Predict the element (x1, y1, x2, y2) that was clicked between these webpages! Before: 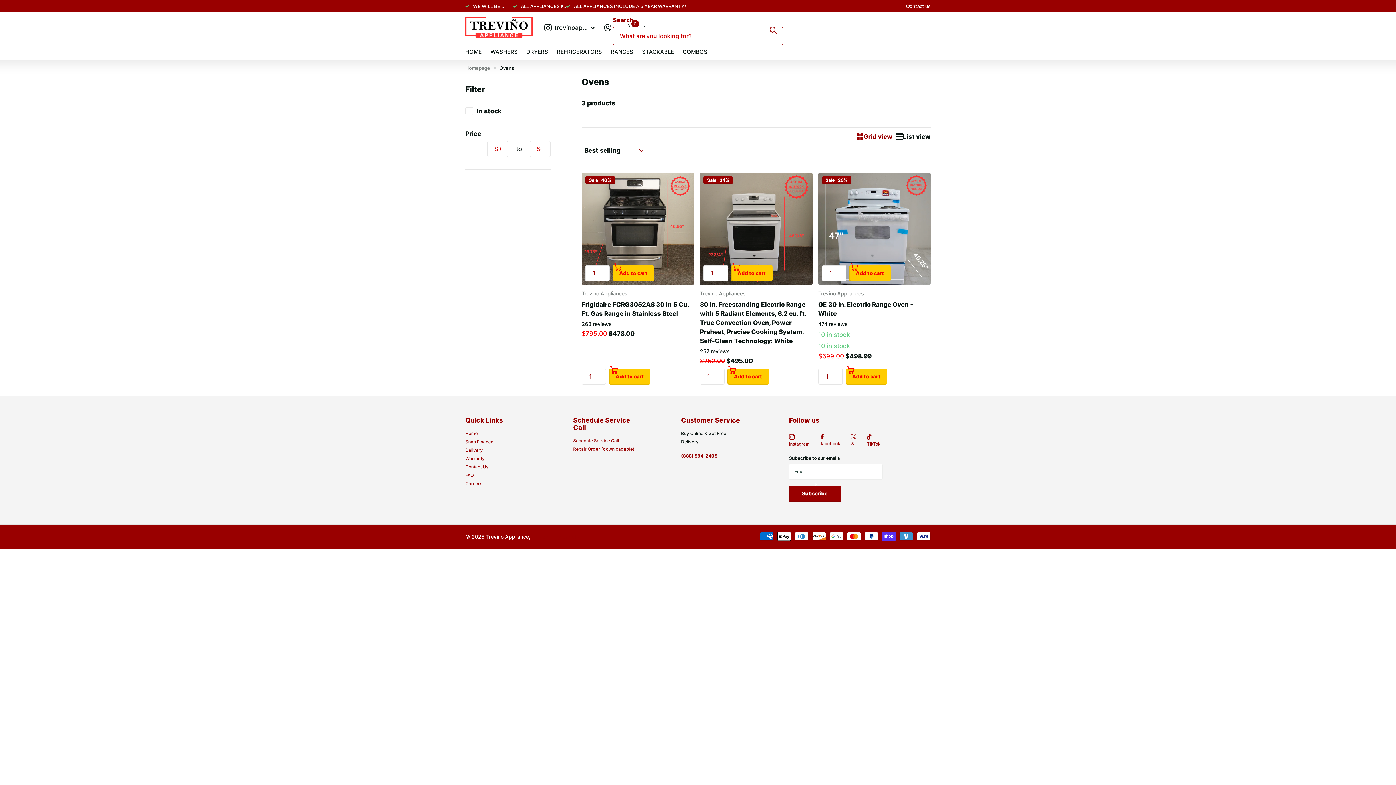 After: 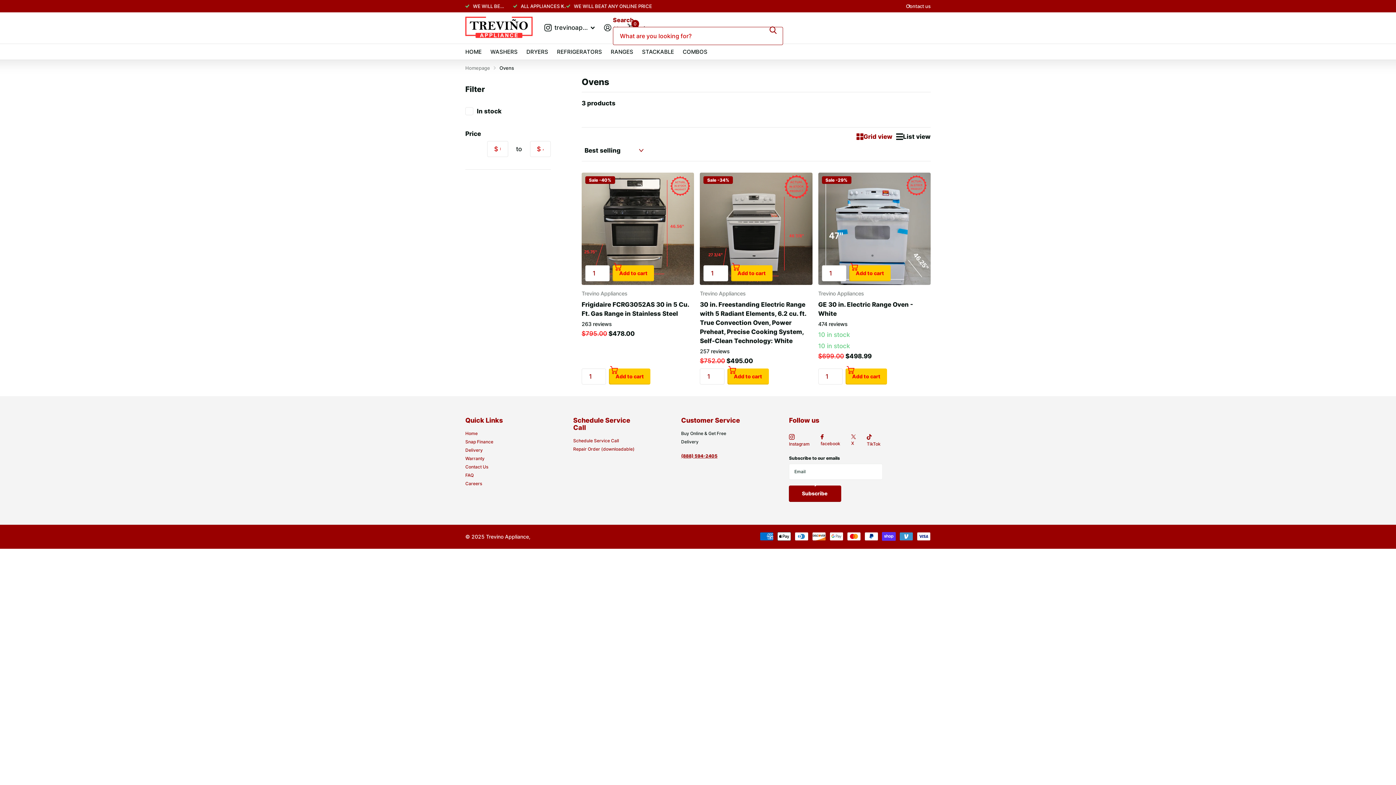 Action: bbox: (681, 453, 717, 458) label: (888) 594-2405